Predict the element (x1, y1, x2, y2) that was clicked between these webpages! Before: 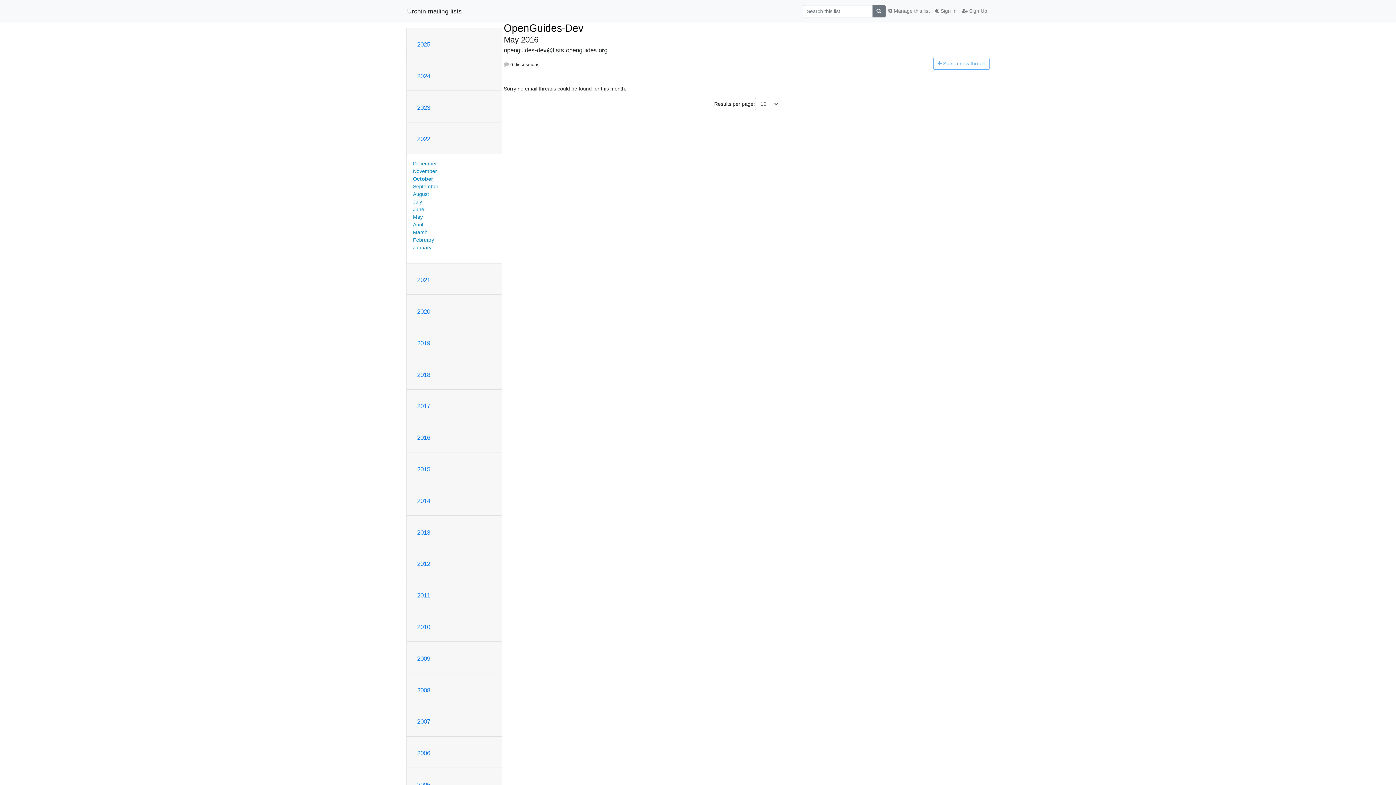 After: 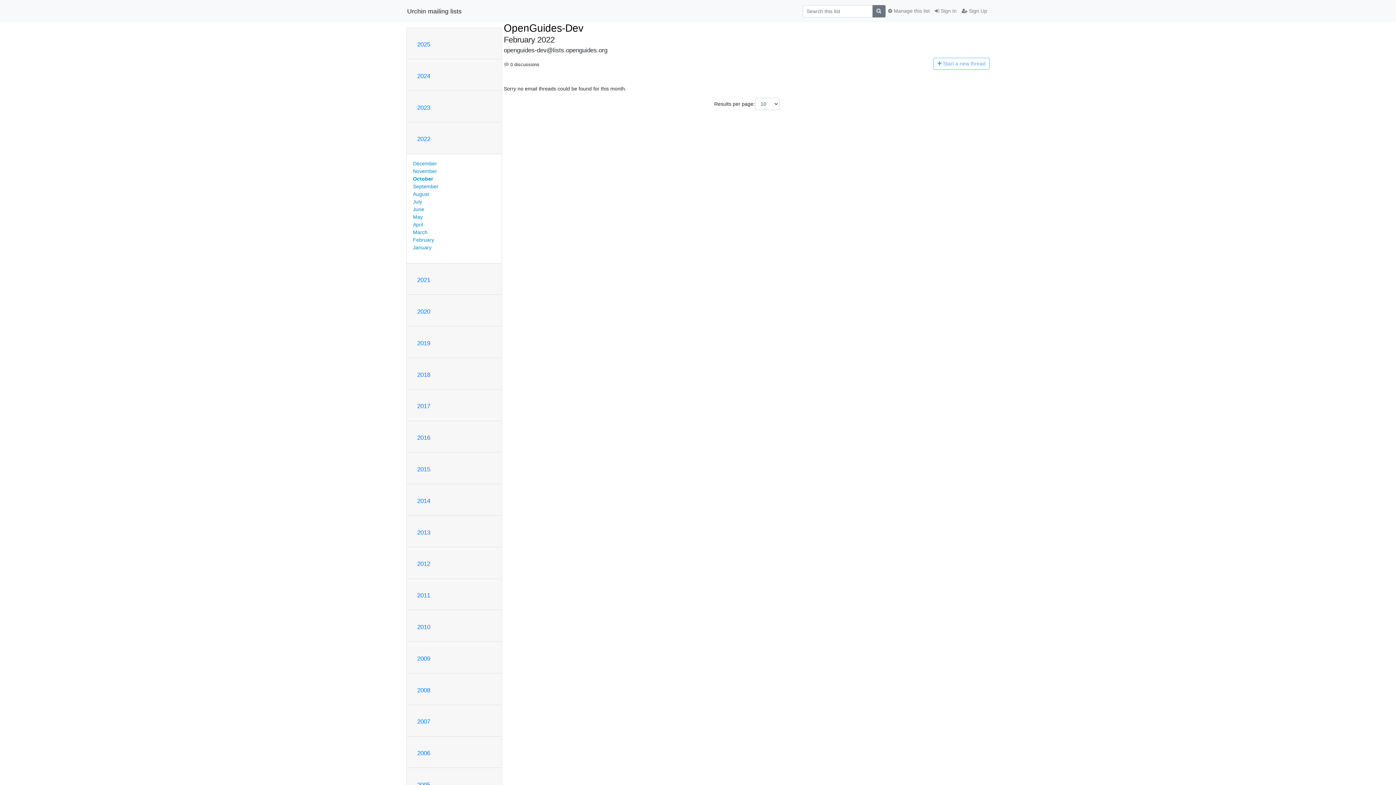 Action: label: February bbox: (413, 237, 434, 242)